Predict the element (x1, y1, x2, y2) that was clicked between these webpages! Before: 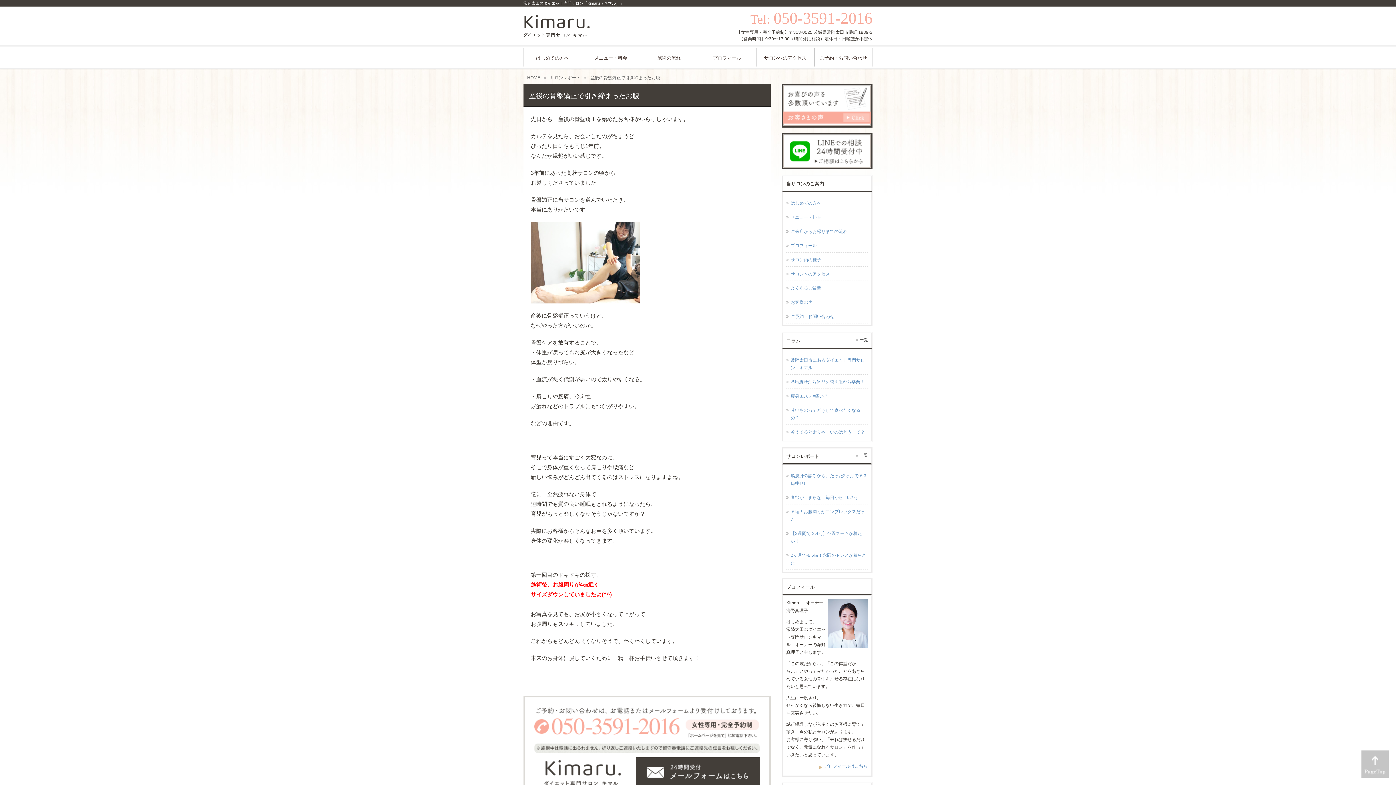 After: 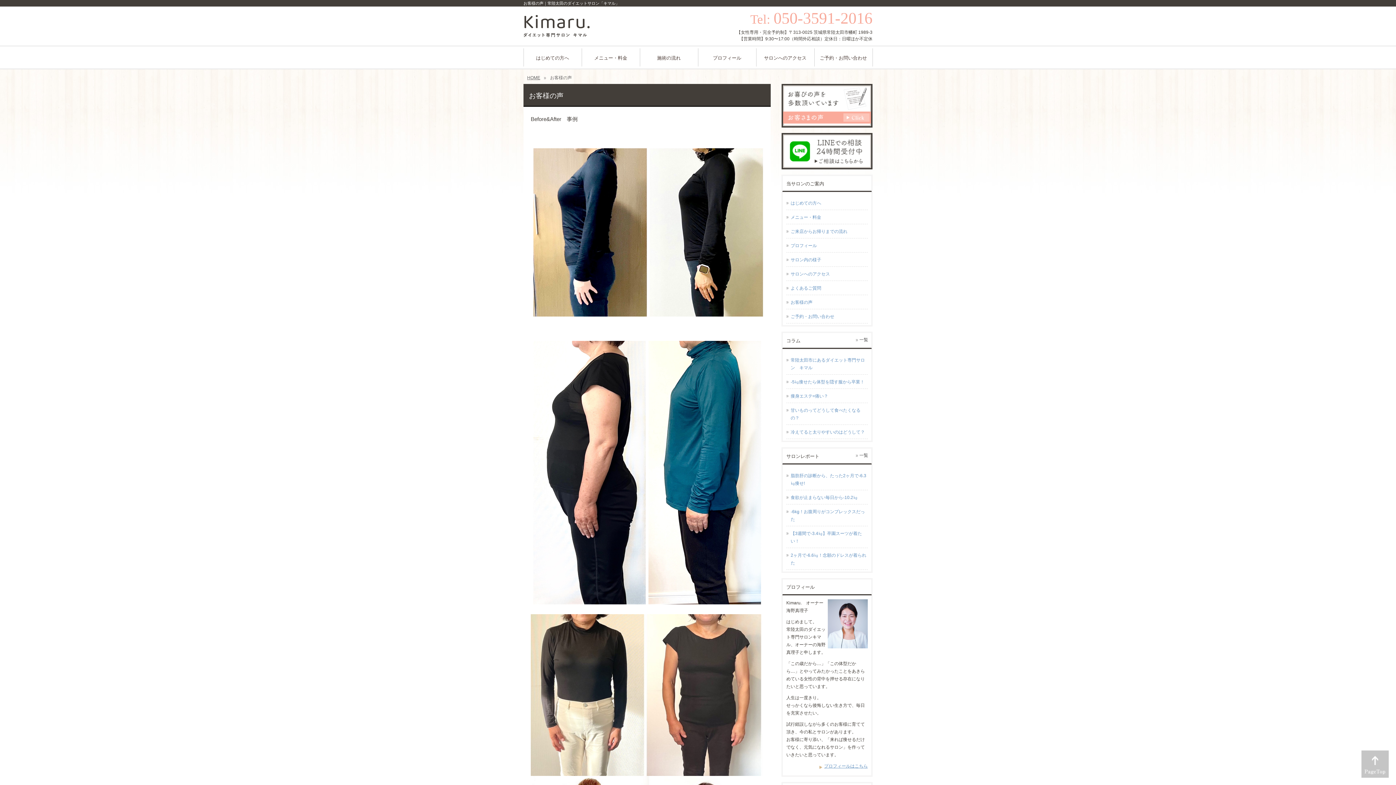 Action: bbox: (781, 119, 872, 125)